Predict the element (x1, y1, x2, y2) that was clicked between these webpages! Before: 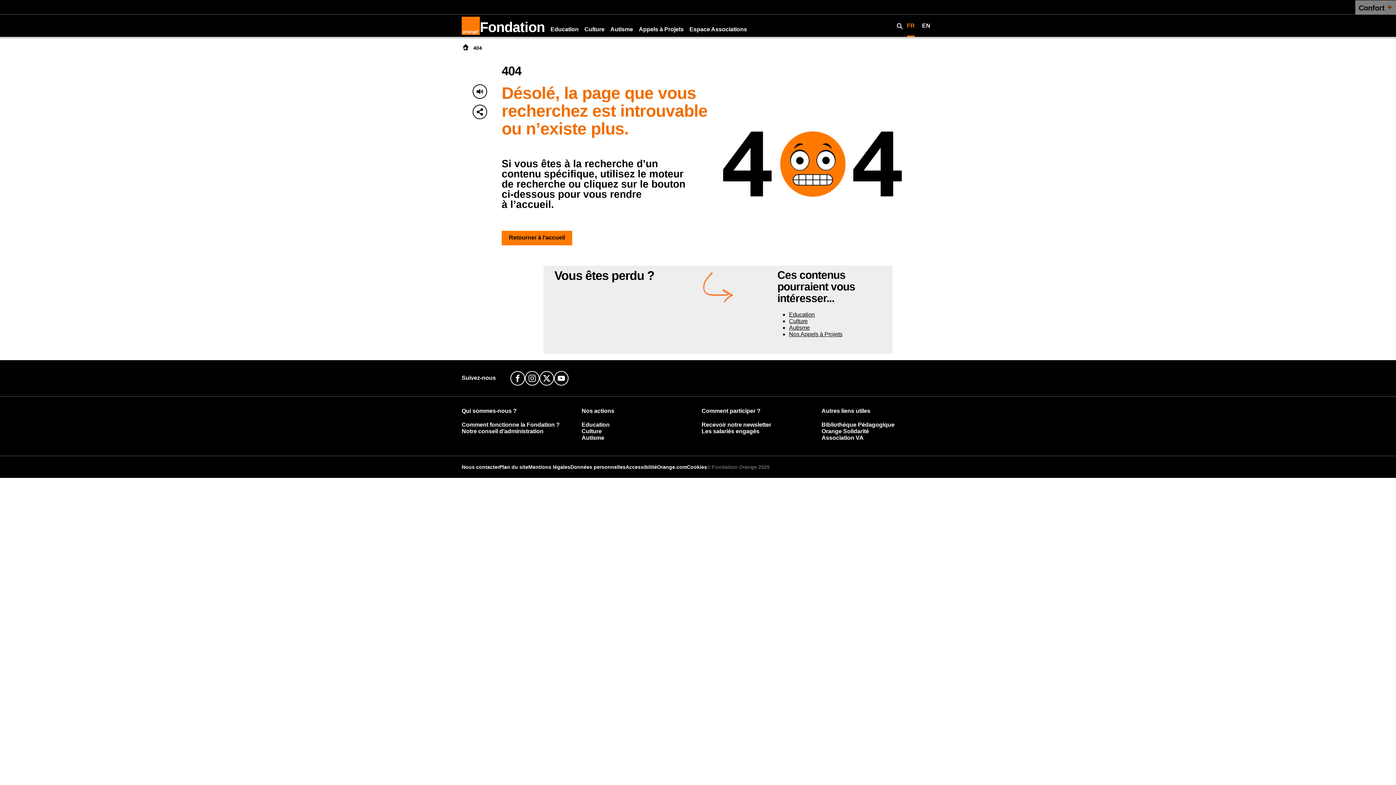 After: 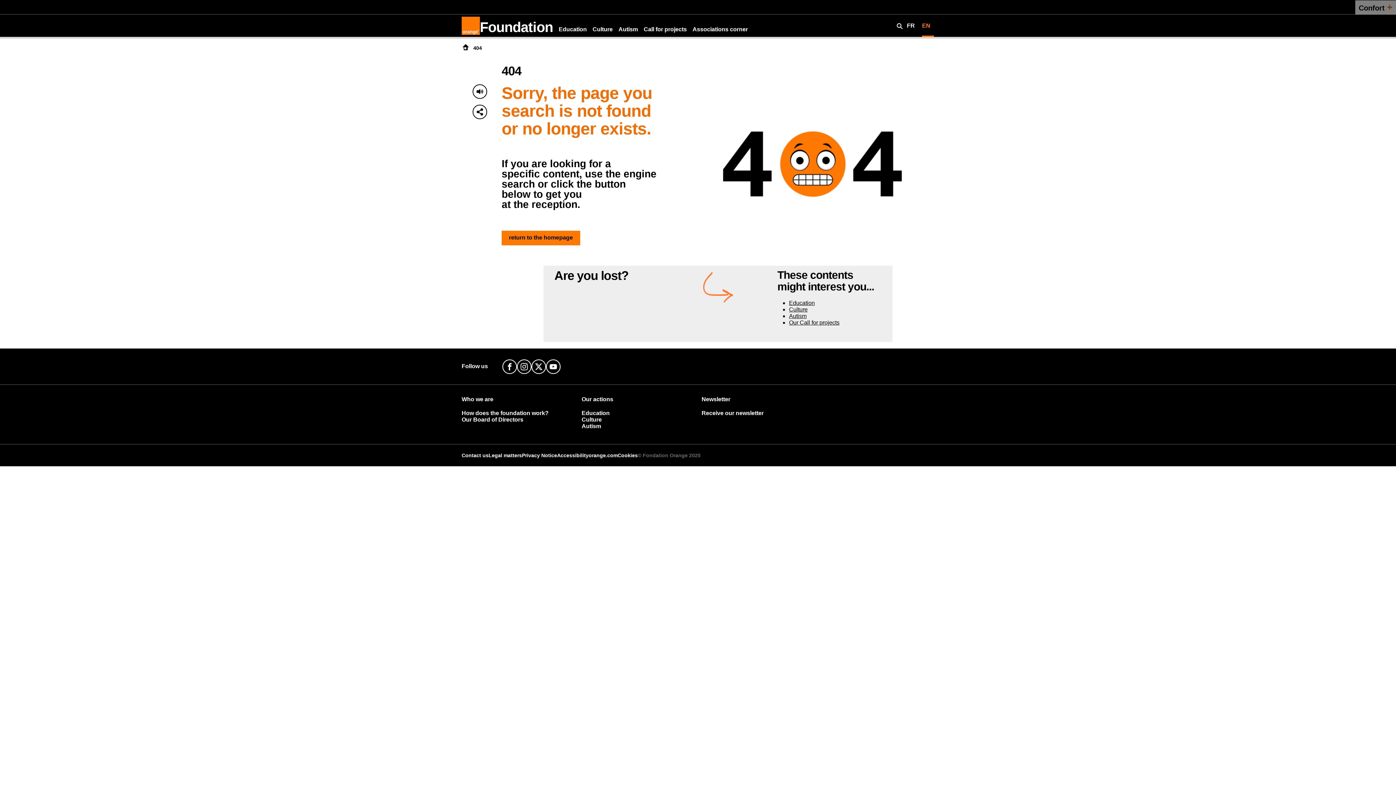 Action: label: EN English version bbox: (918, 17, 934, 34)